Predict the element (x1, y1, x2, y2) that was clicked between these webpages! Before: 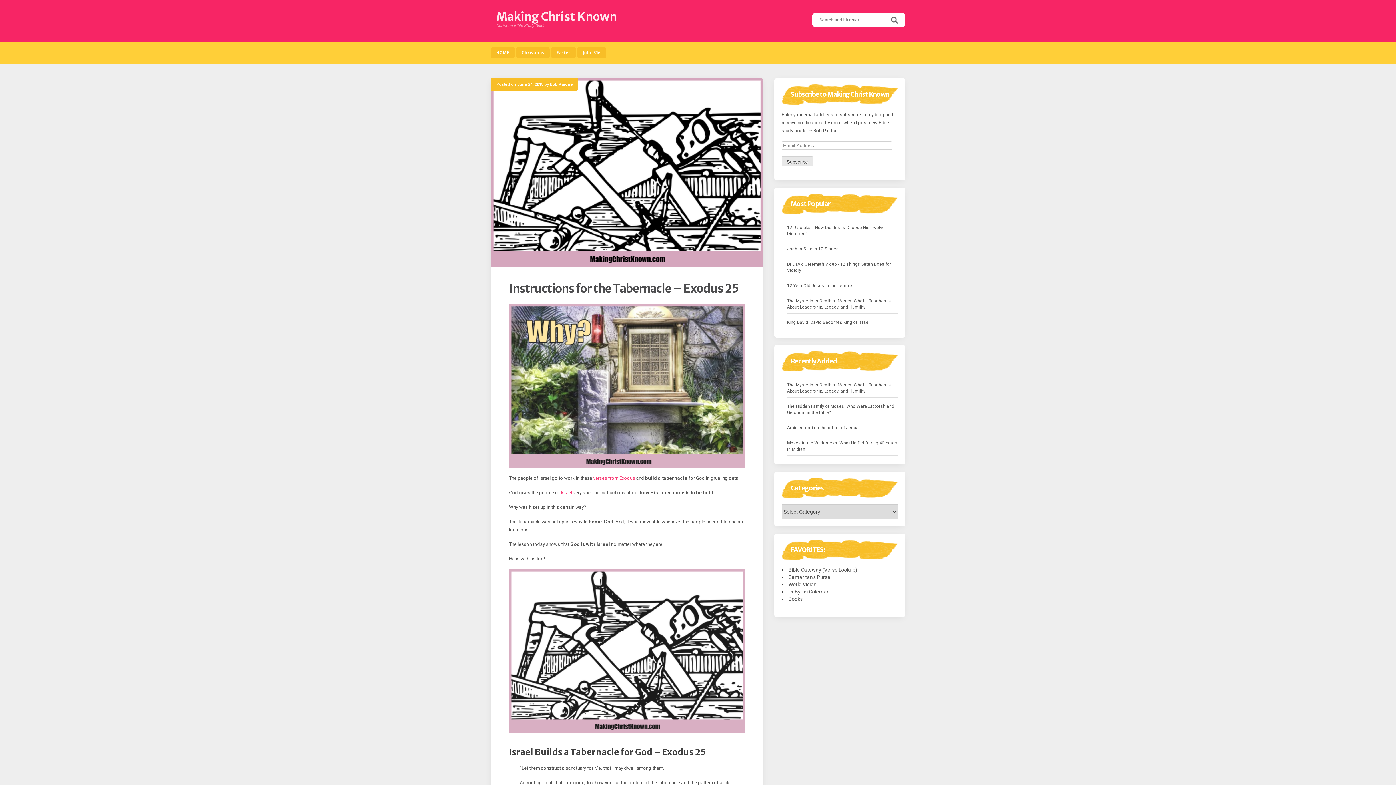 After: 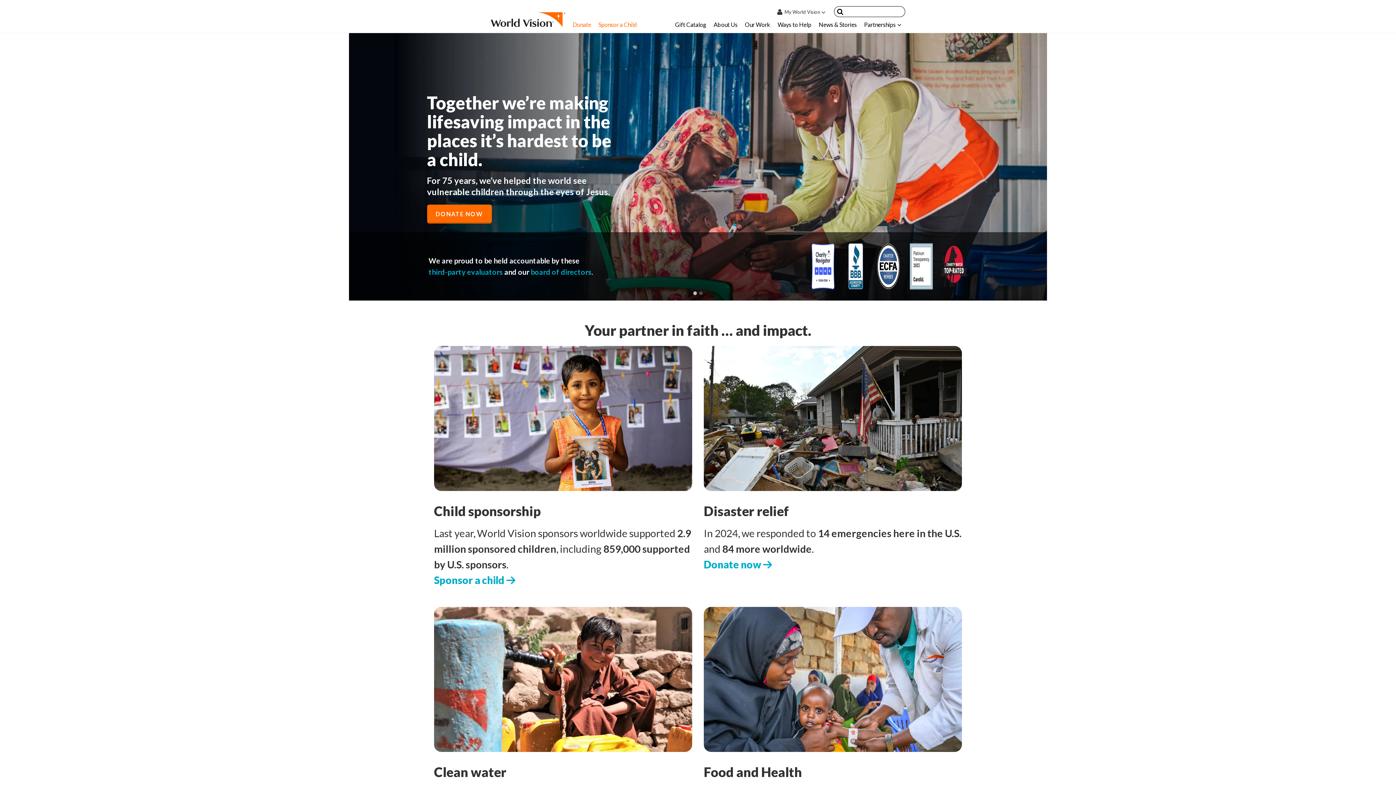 Action: label: World Vision bbox: (788, 581, 816, 587)